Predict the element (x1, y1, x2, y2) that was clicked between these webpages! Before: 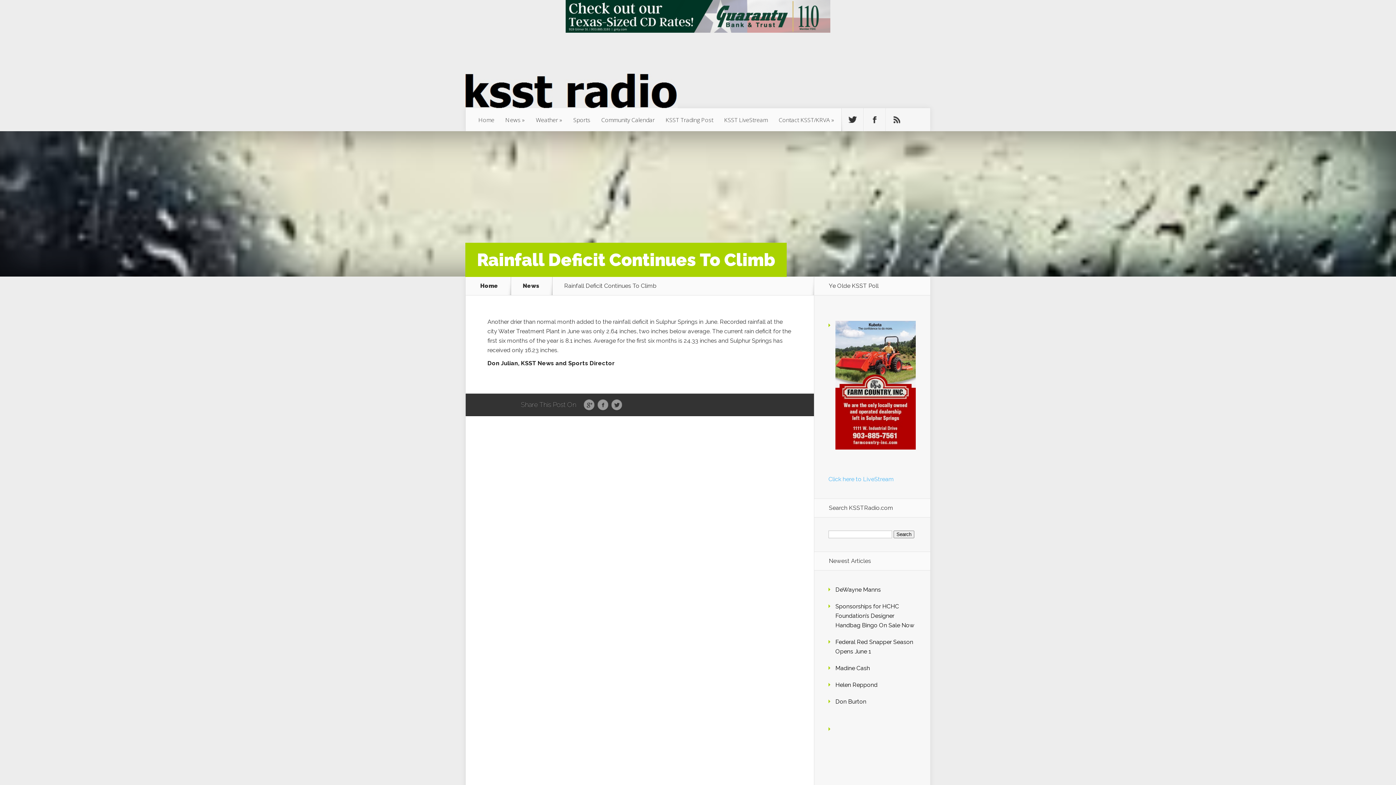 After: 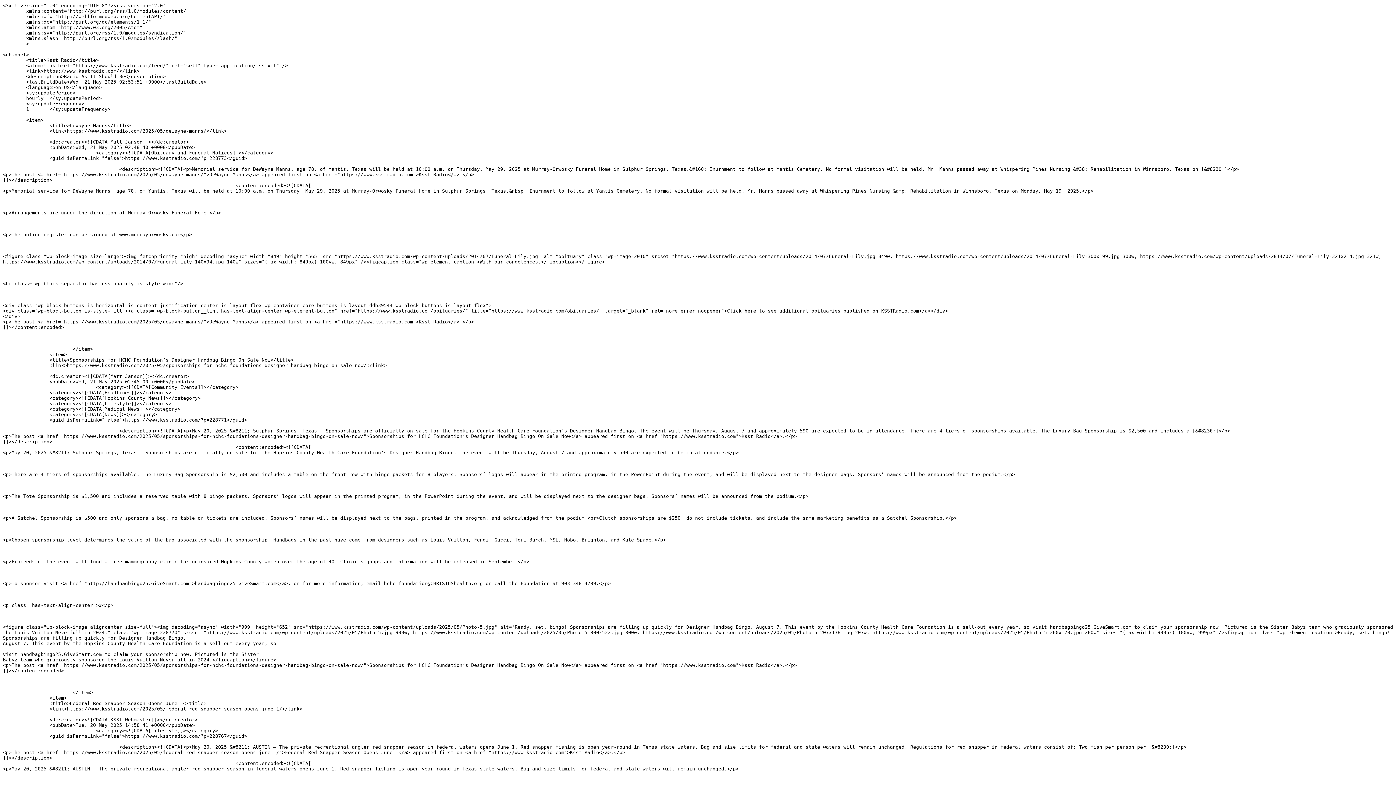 Action: bbox: (886, 108, 908, 131) label: Subscribe To Rss Feed